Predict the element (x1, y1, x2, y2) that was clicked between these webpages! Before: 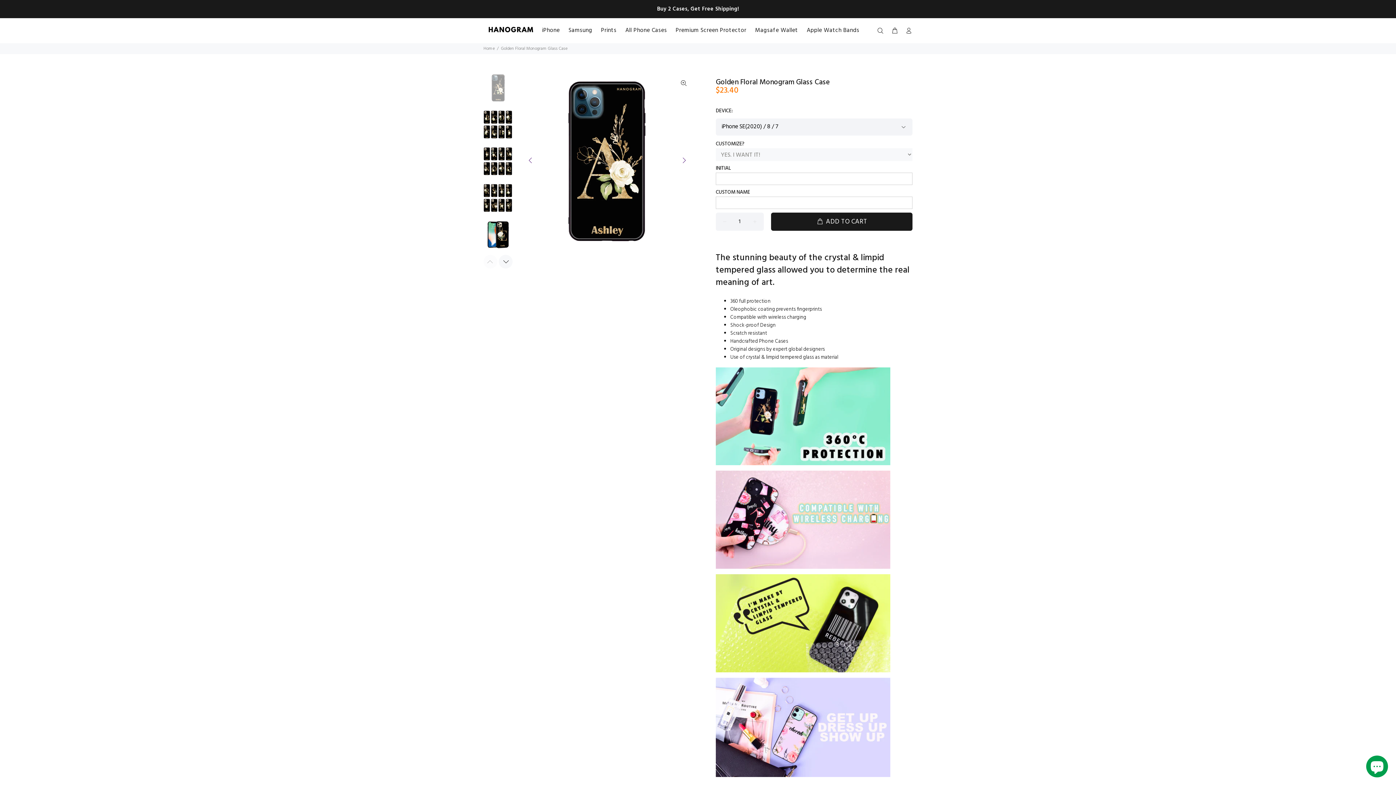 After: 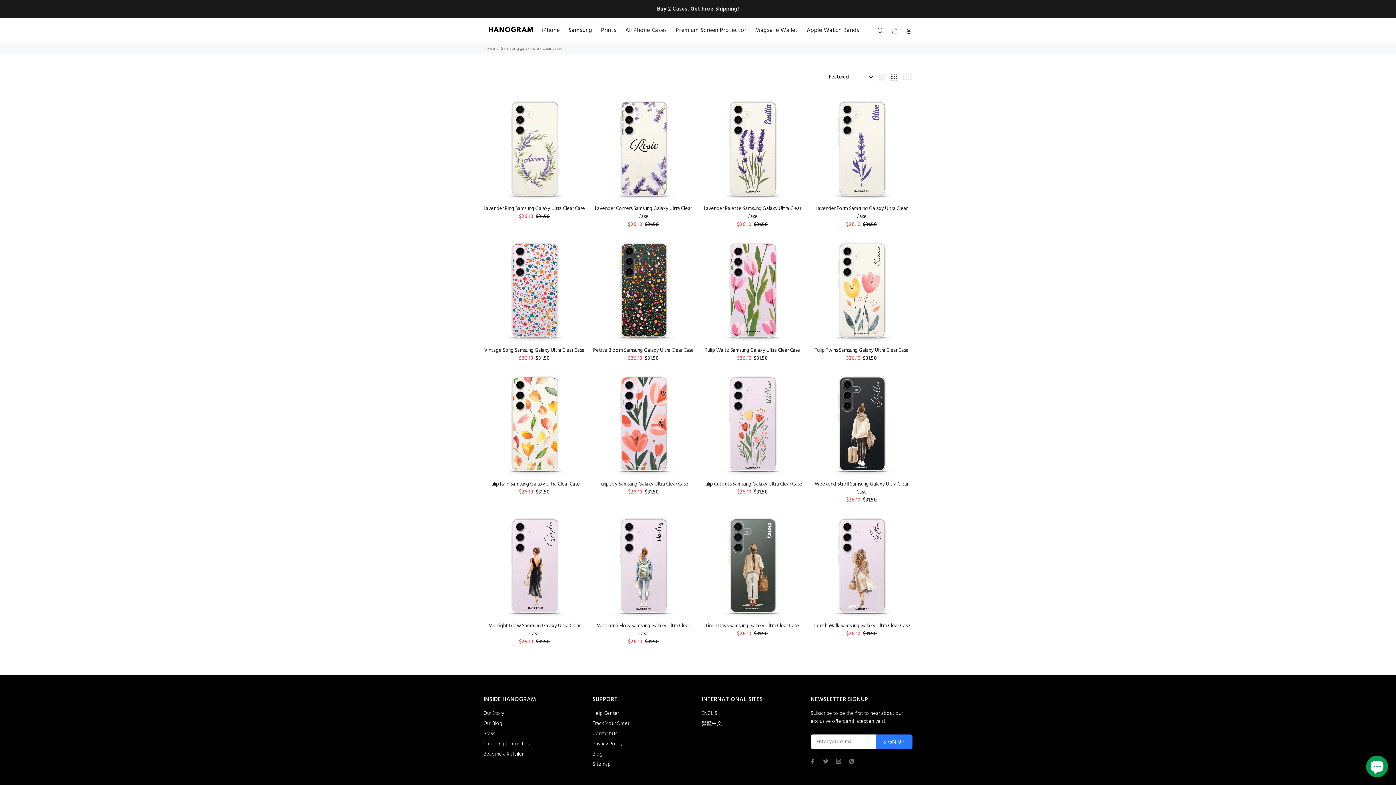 Action: bbox: (564, 24, 596, 36) label: Samsung